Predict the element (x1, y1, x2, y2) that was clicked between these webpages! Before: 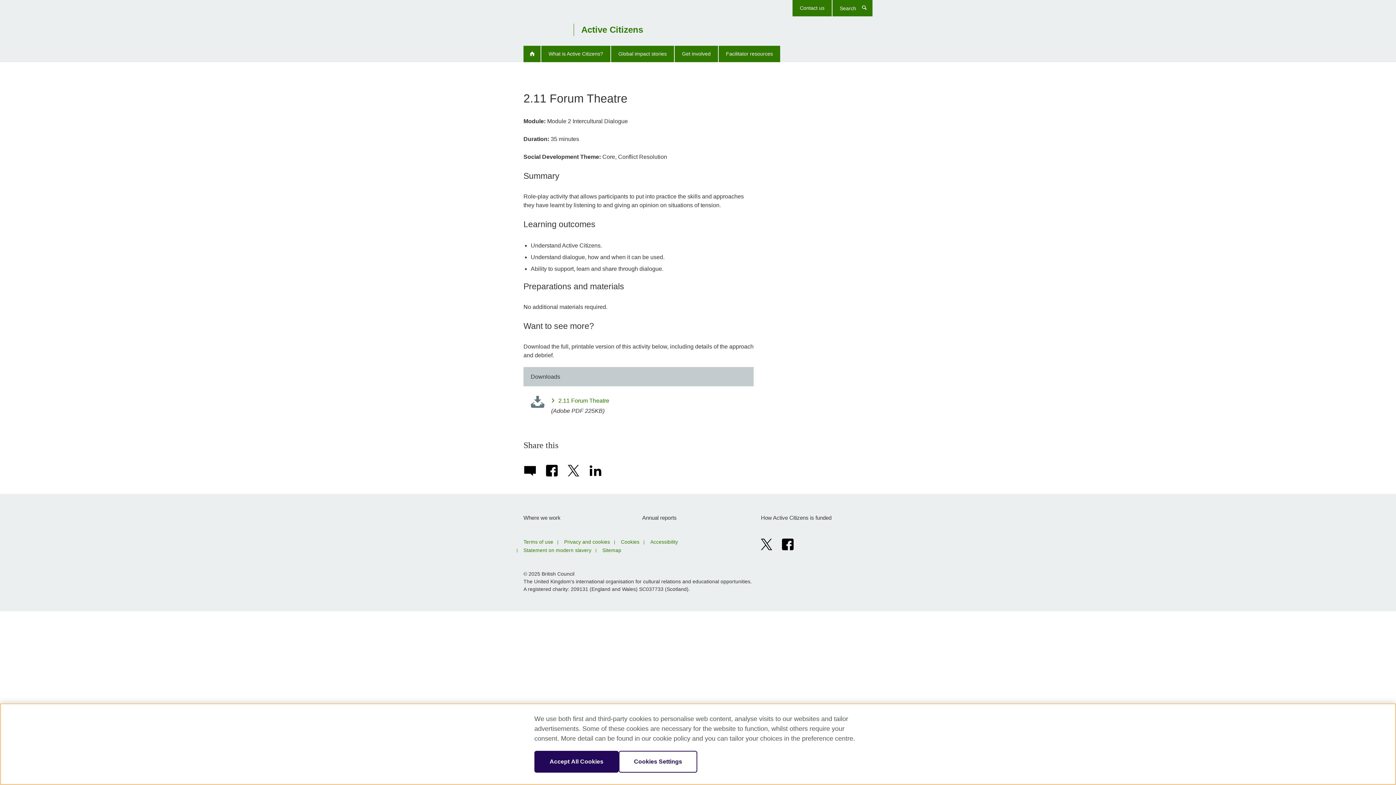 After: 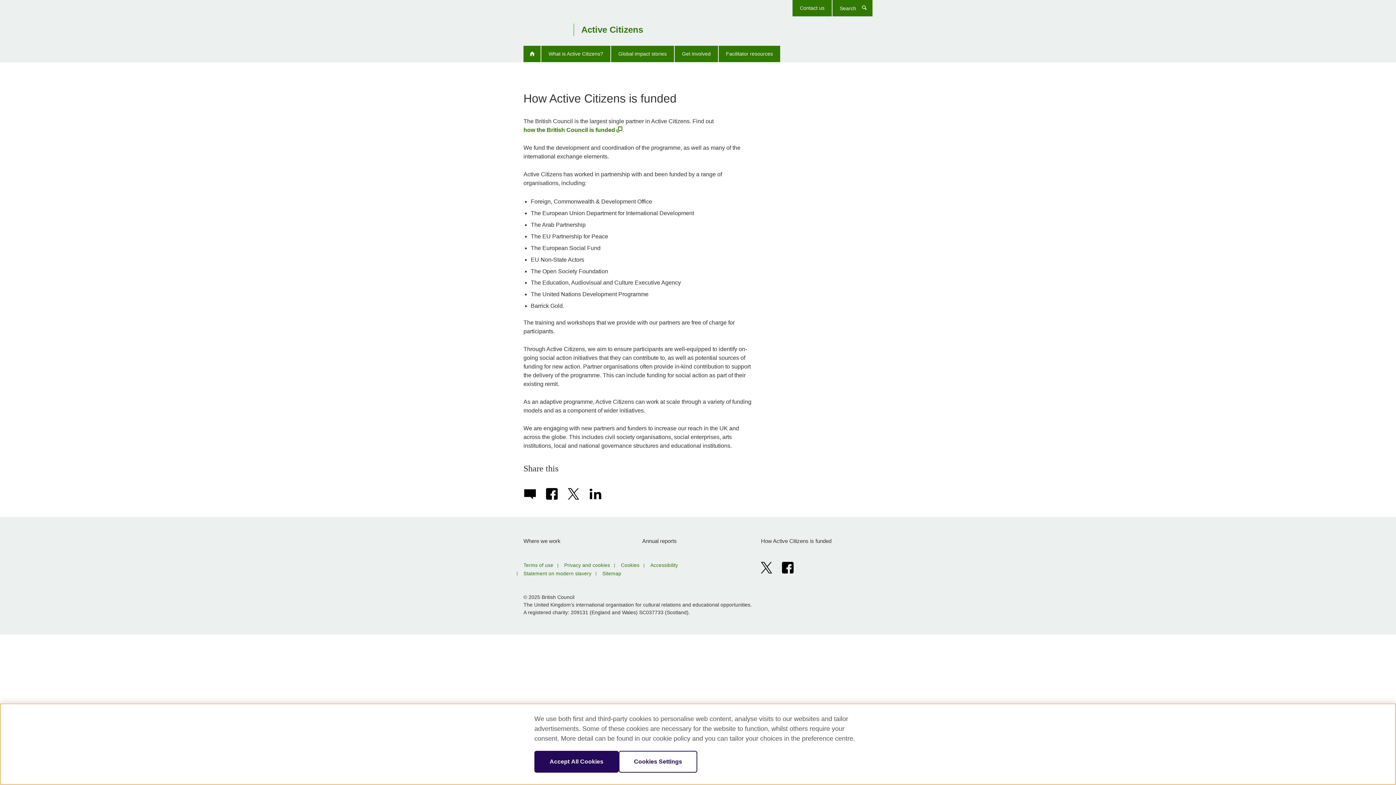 Action: bbox: (761, 512, 872, 523) label: How Active Citizens is funded